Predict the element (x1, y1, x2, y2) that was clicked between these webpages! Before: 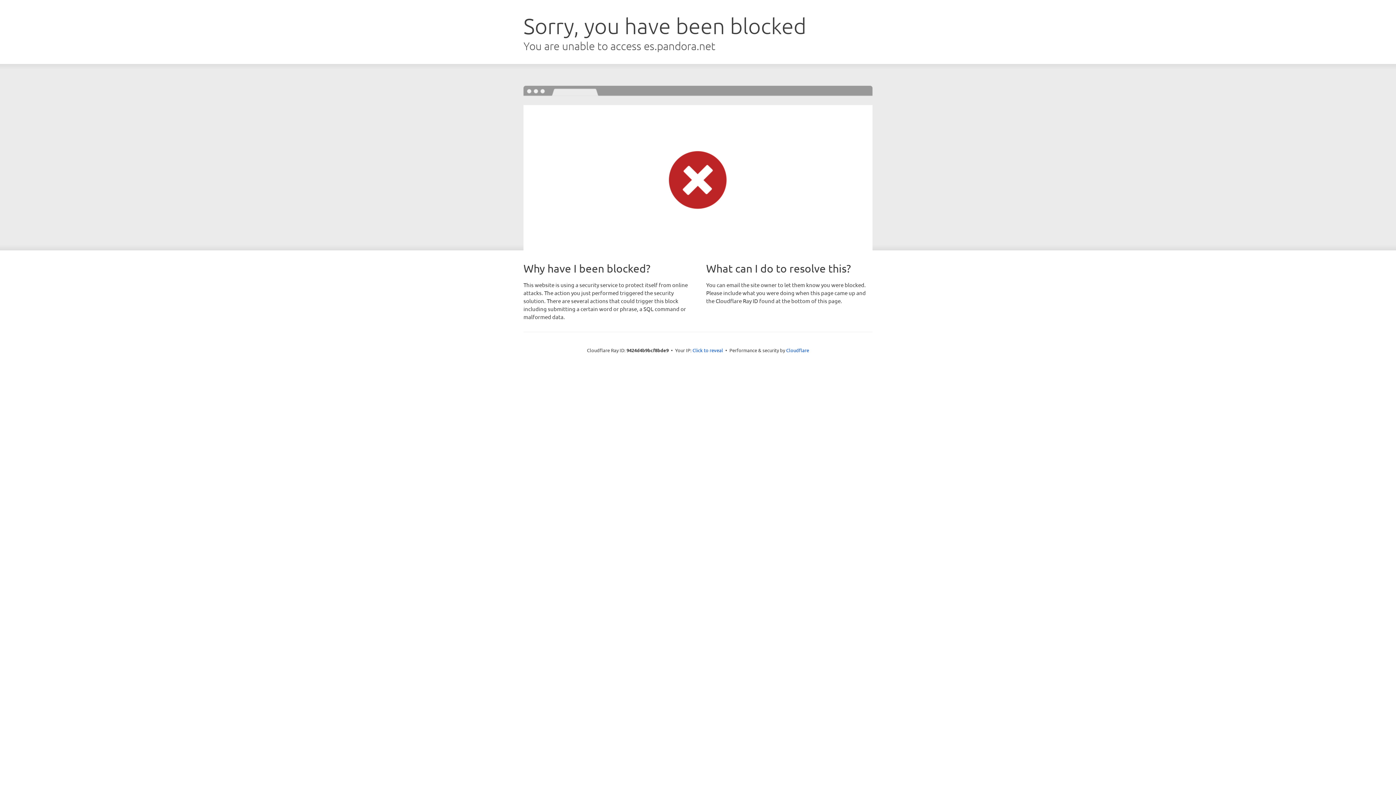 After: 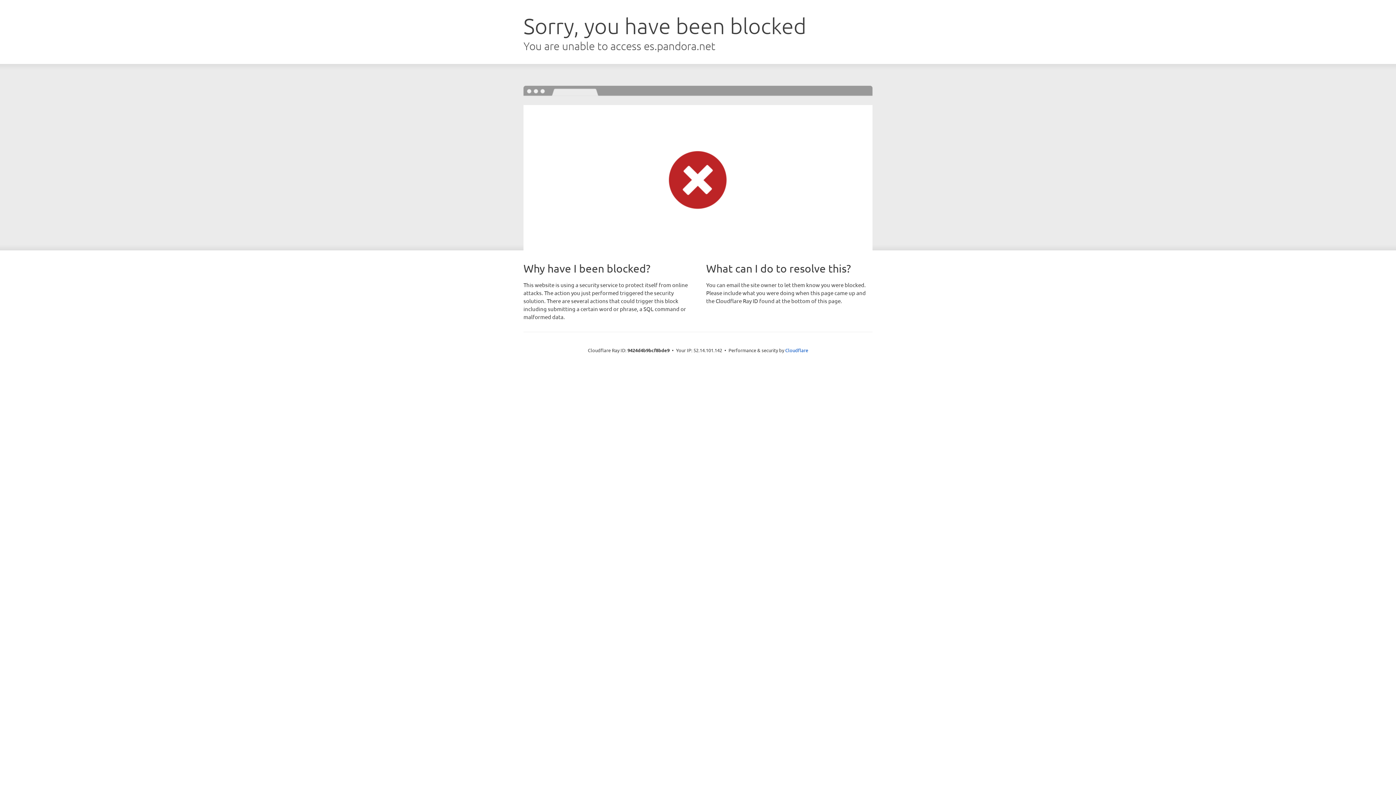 Action: bbox: (692, 346, 723, 353) label: Click to reveal